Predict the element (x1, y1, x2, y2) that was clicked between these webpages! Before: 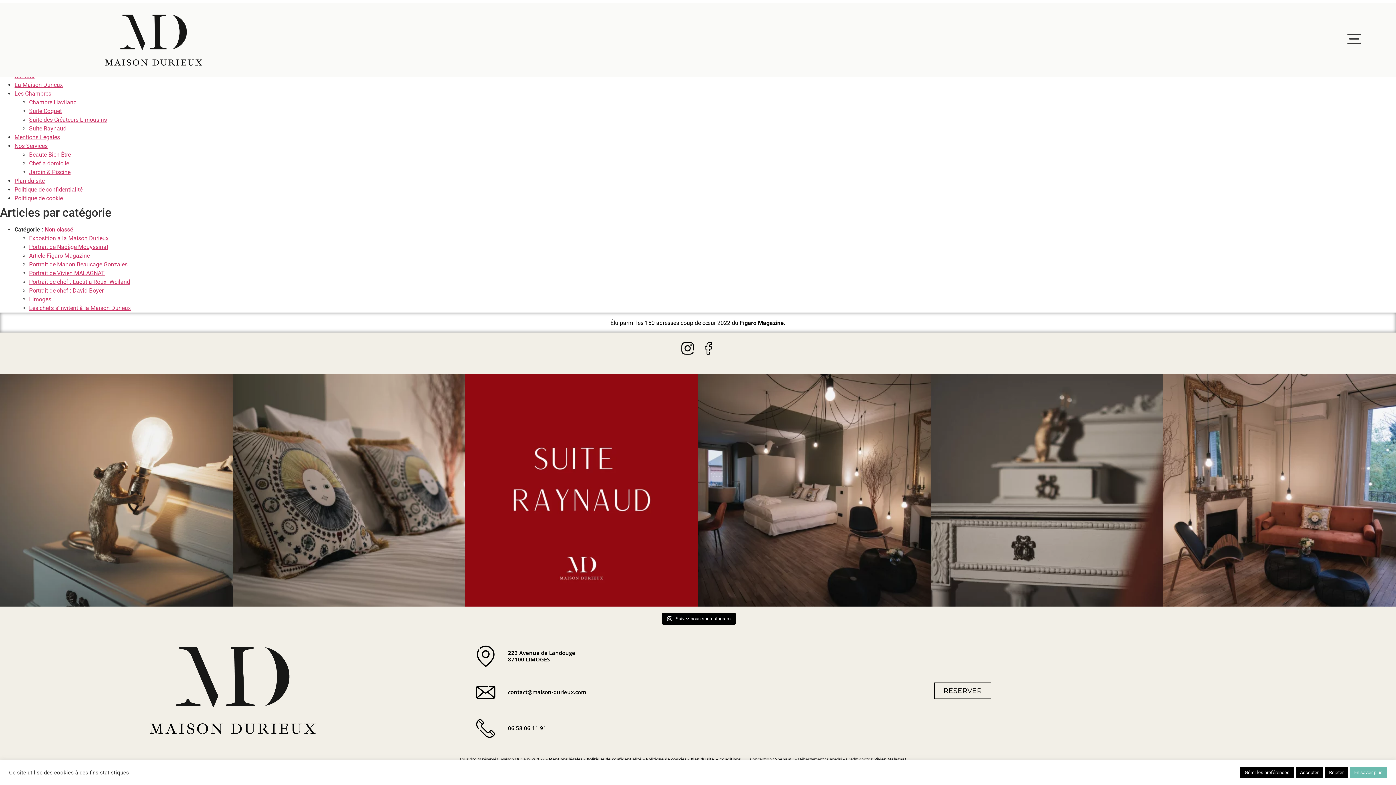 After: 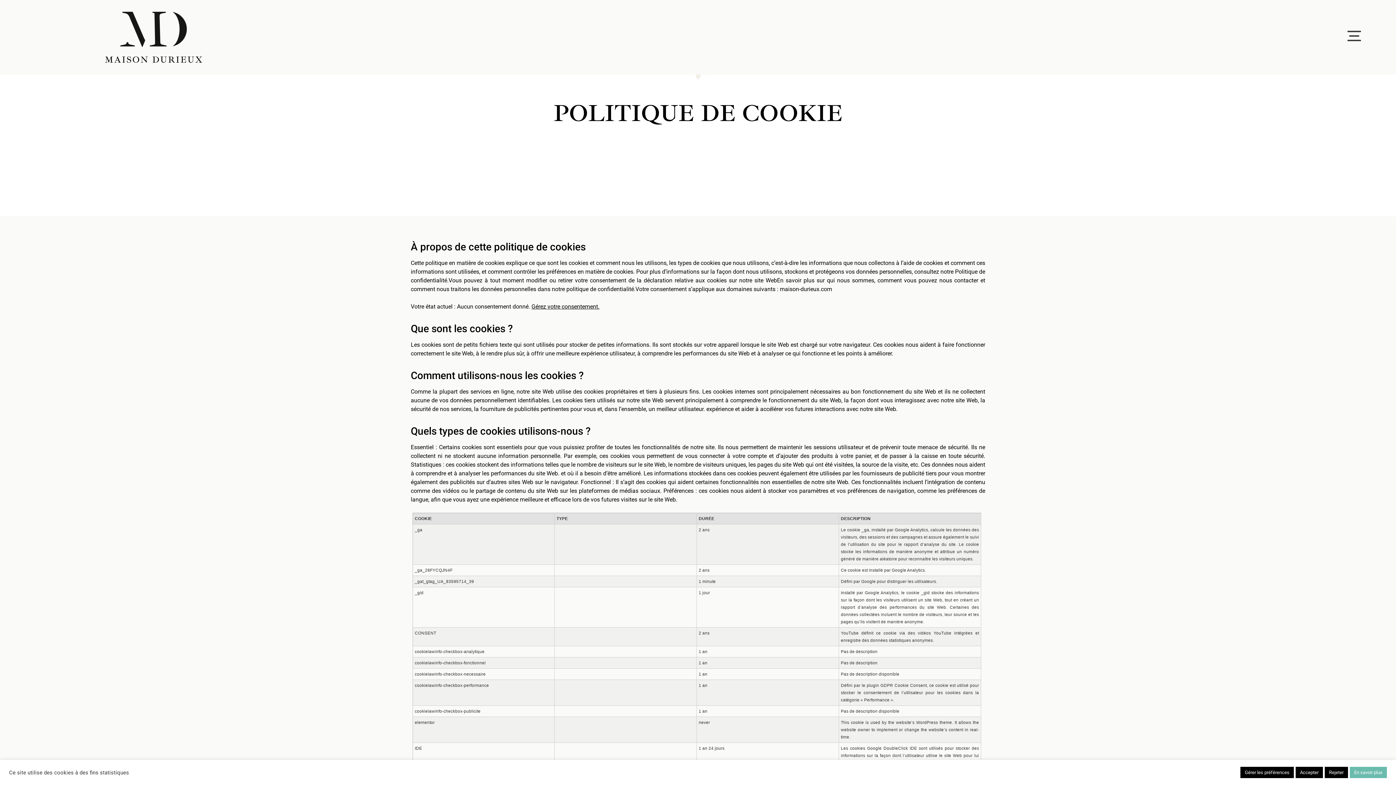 Action: bbox: (14, 194, 62, 201) label: Politique de cookie